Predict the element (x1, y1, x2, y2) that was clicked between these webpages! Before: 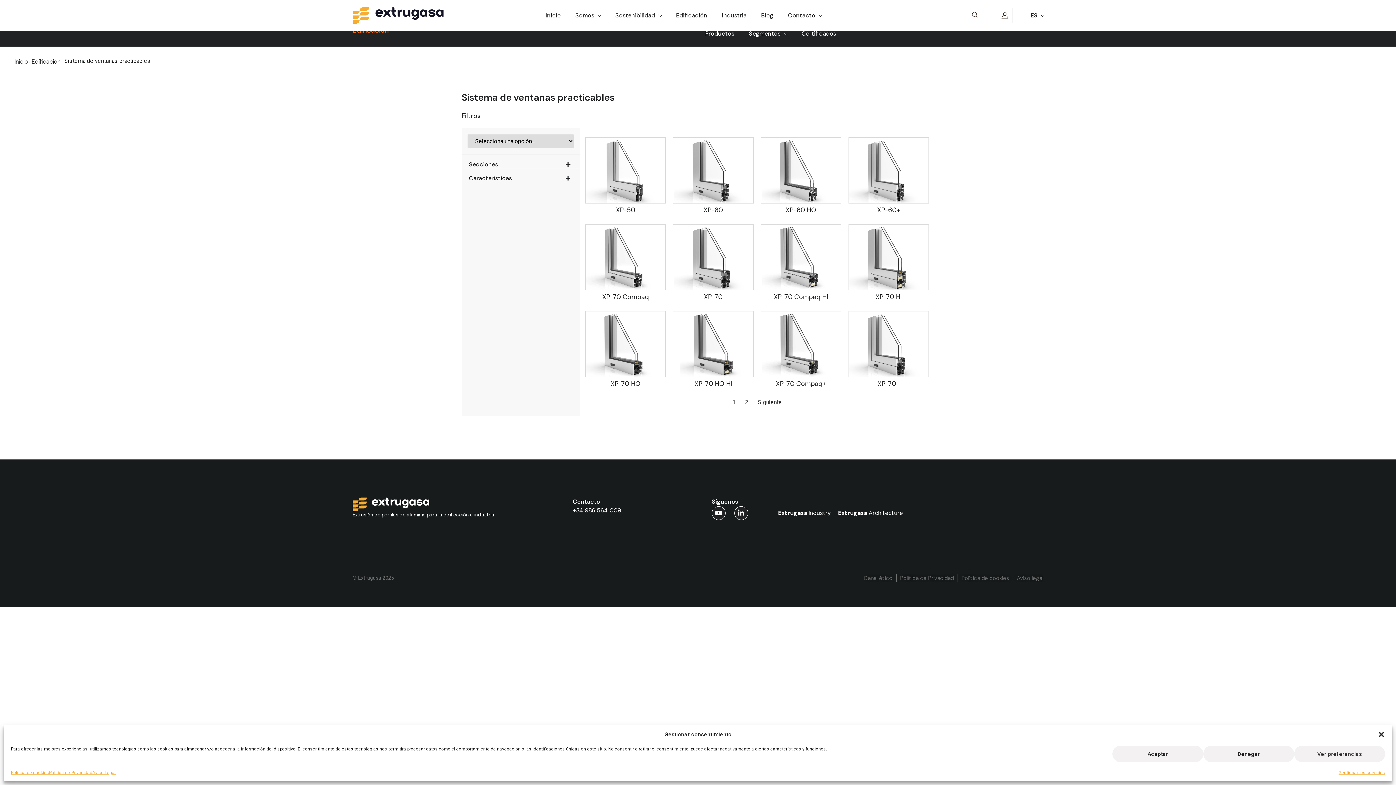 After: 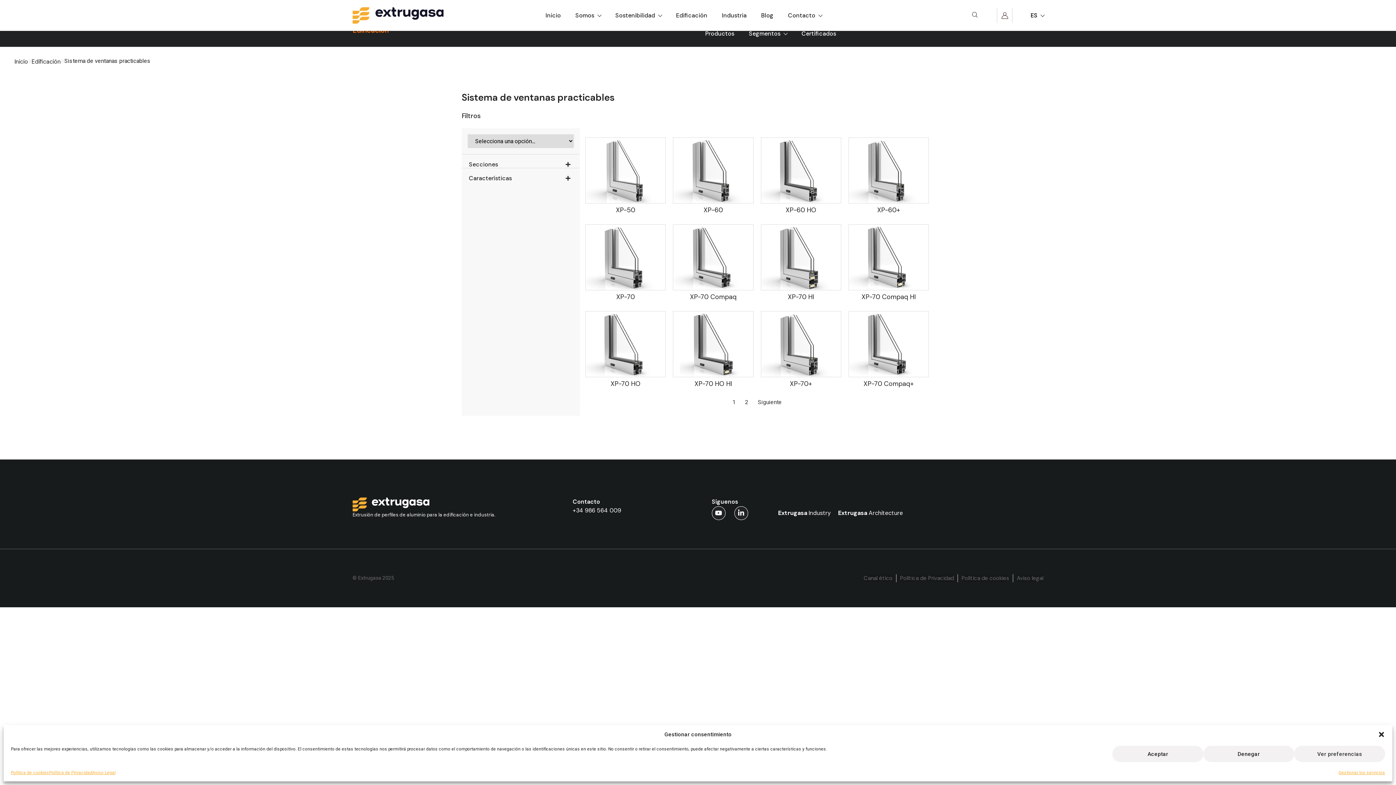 Action: bbox: (64, 56, 150, 65) label: Sistema de ventanas practicables